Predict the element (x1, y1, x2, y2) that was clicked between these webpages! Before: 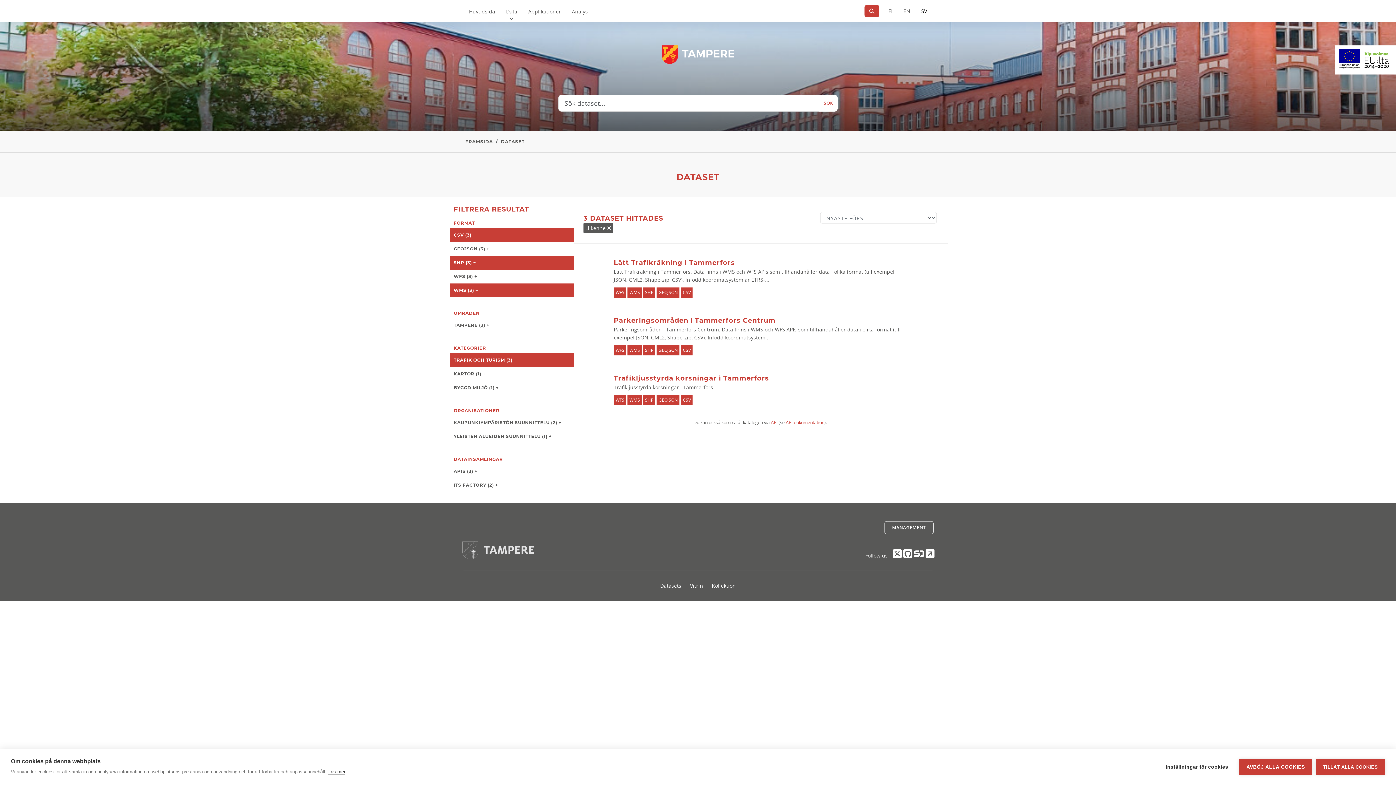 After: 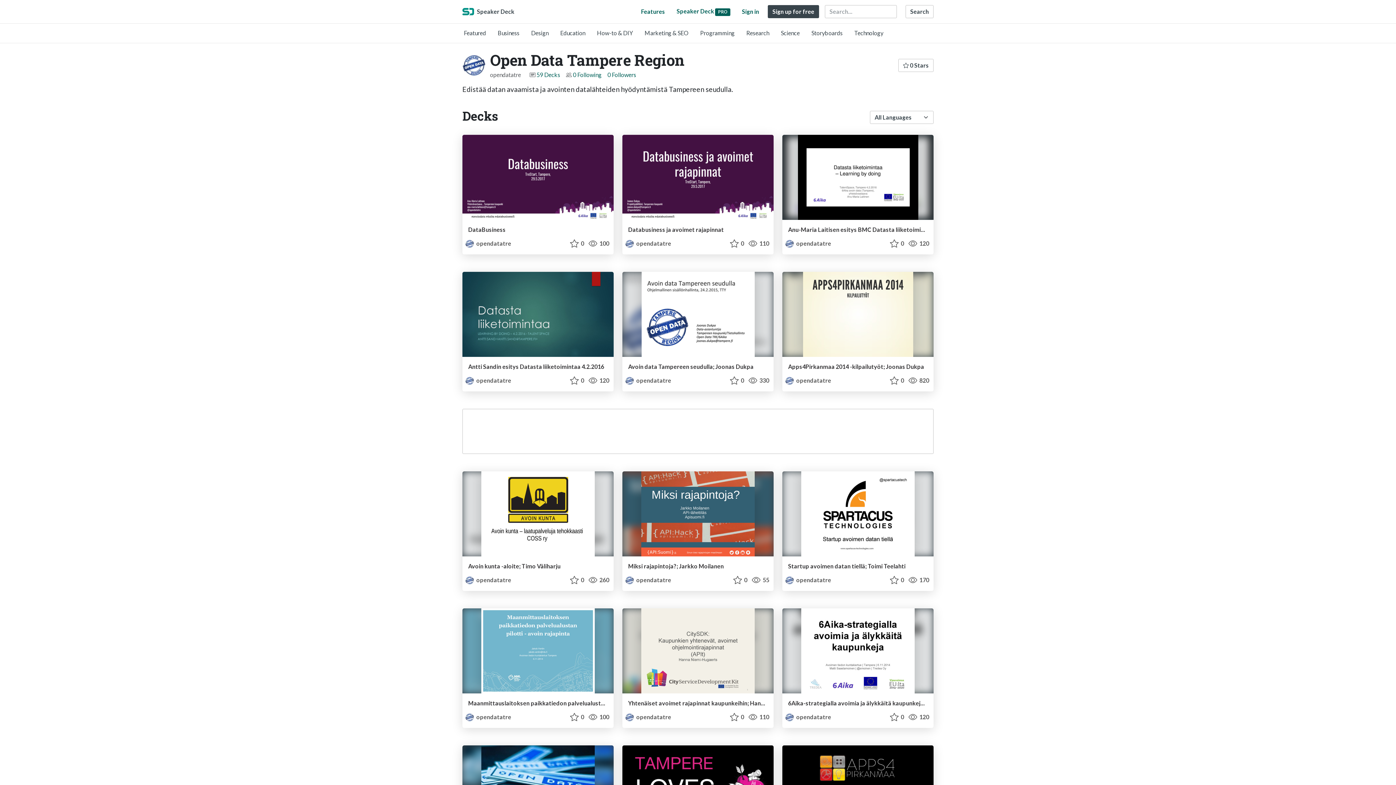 Action: bbox: (914, 552, 924, 559)